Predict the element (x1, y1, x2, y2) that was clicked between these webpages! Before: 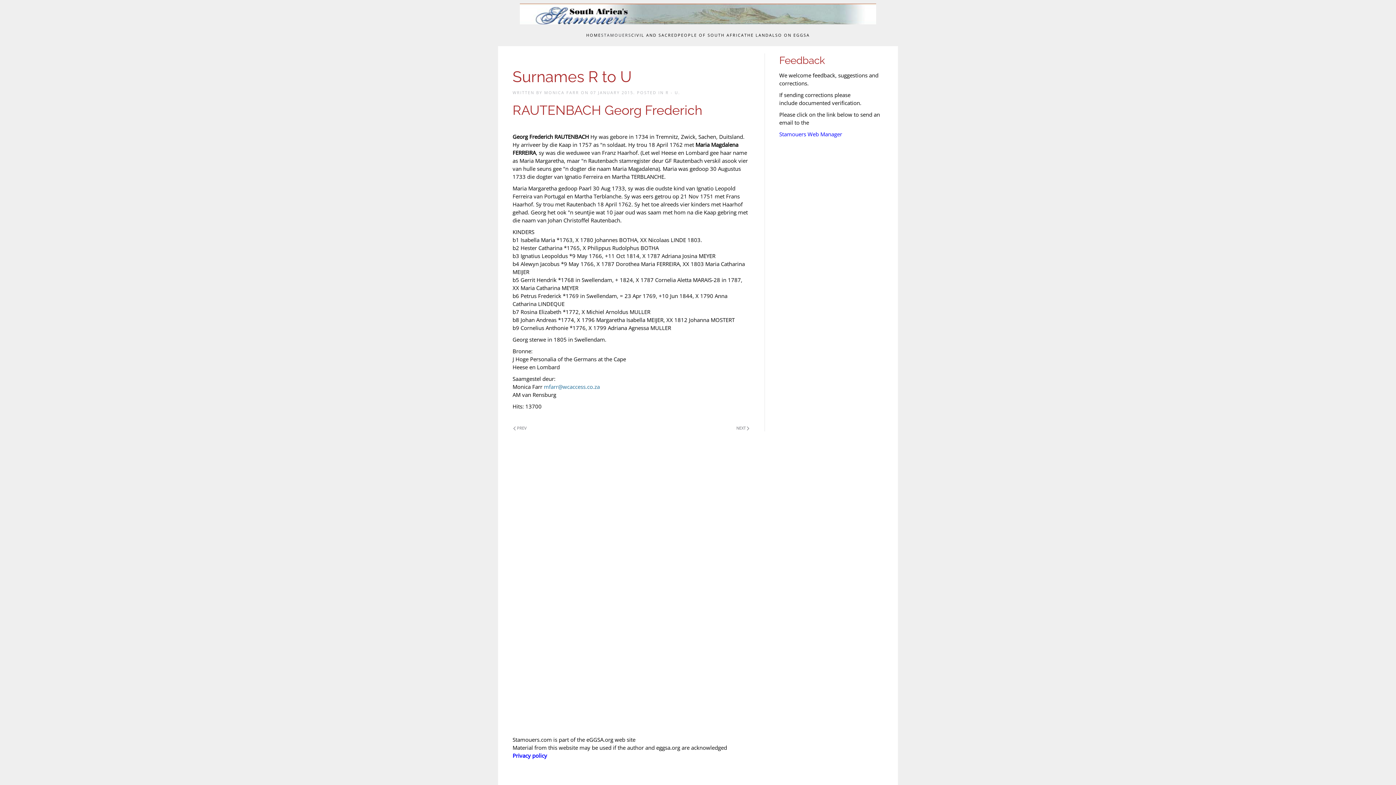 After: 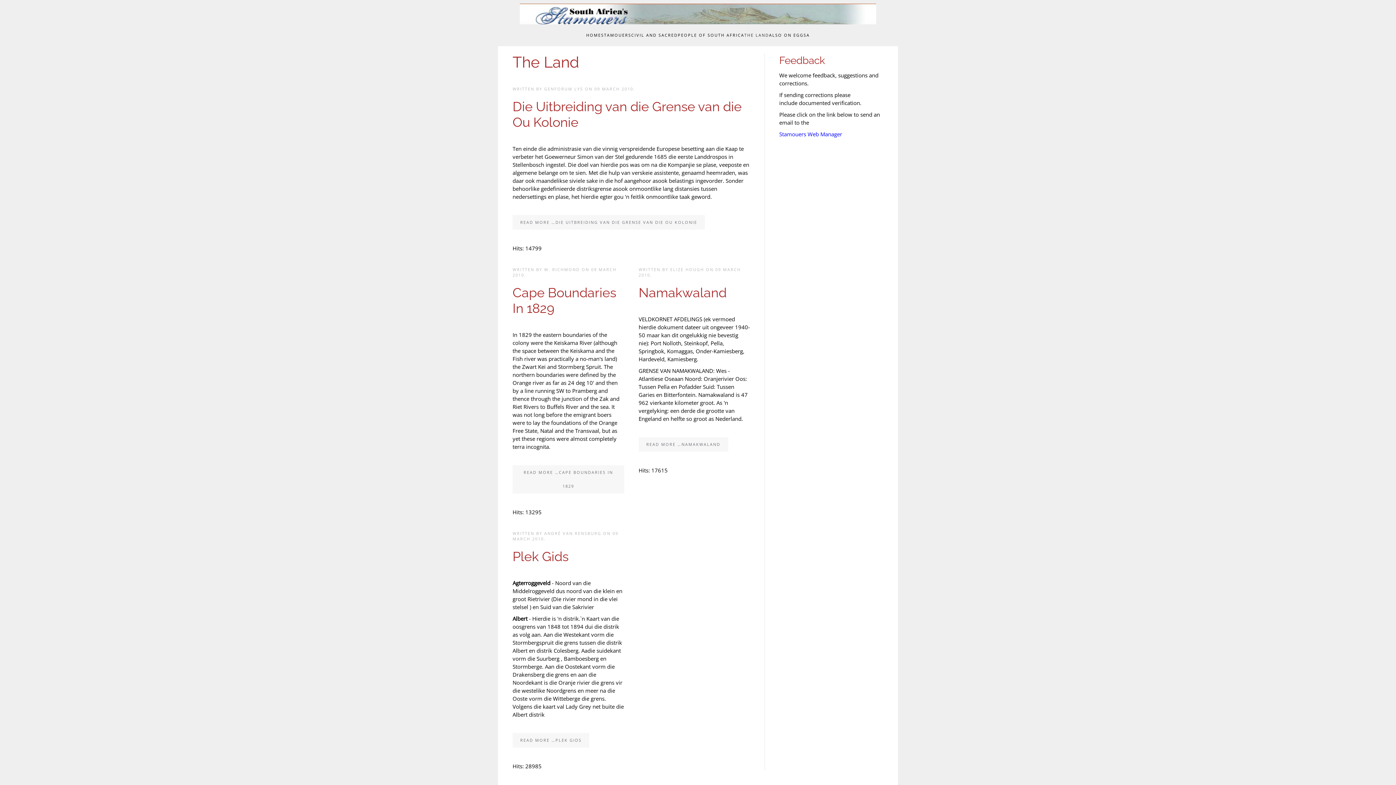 Action: label: THE LAND bbox: (744, 24, 769, 46)